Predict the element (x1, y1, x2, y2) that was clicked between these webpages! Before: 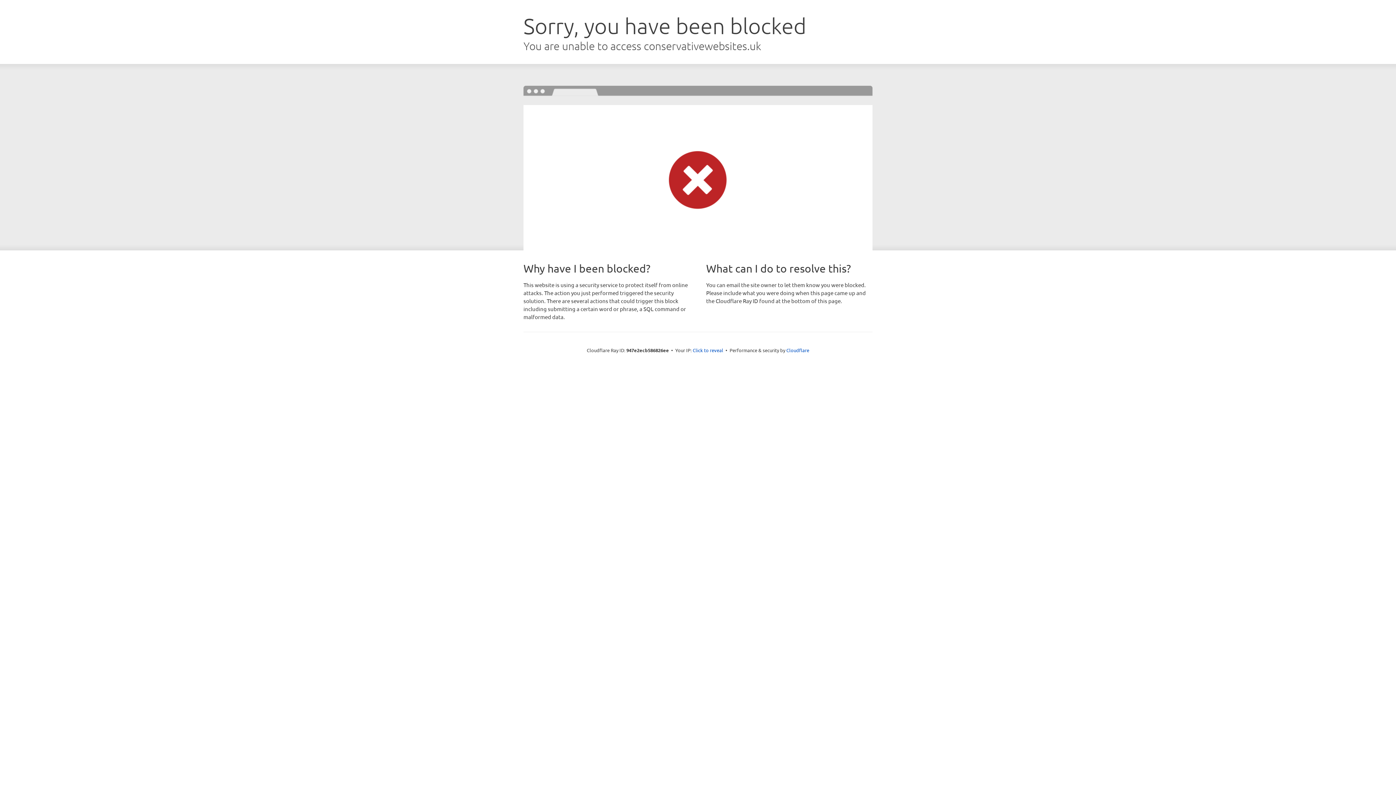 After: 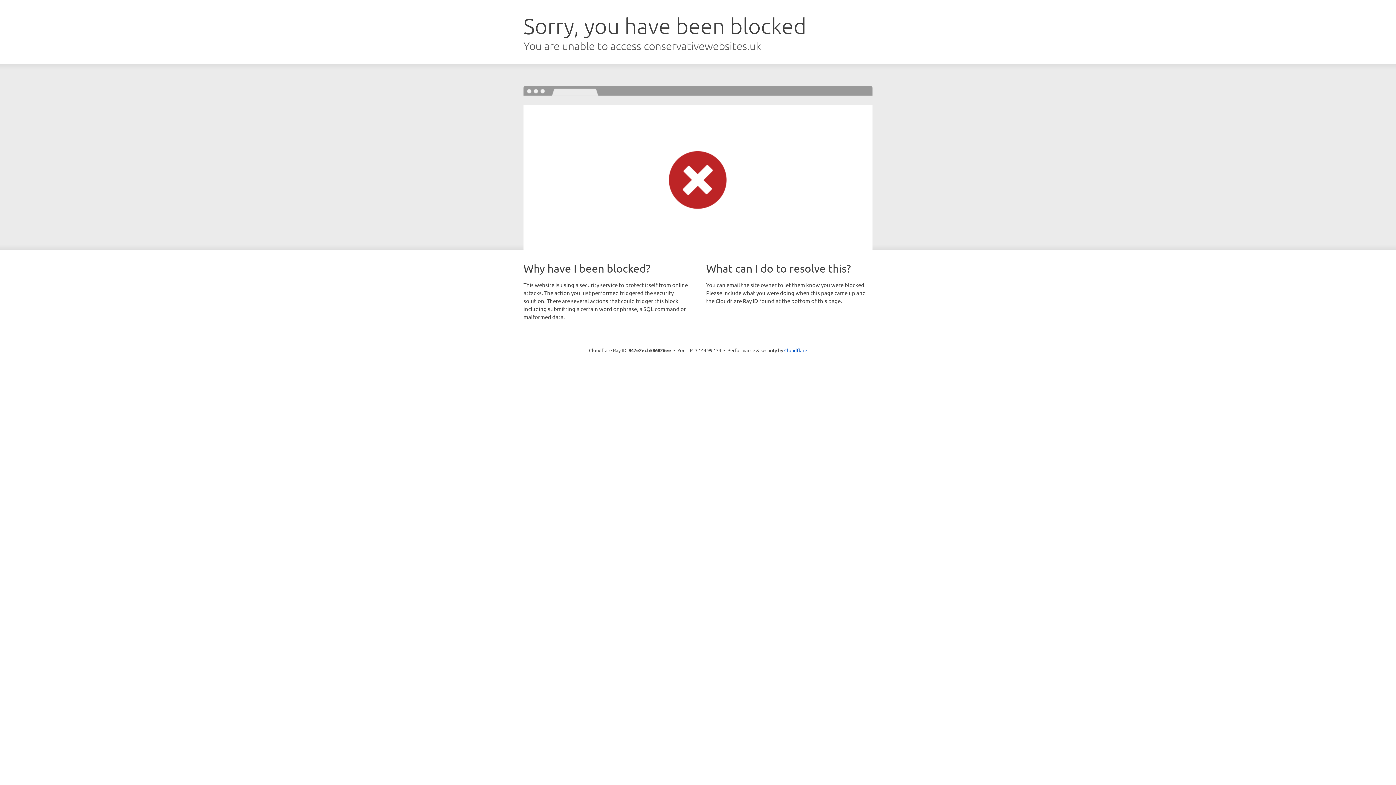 Action: bbox: (692, 346, 723, 353) label: Click to reveal